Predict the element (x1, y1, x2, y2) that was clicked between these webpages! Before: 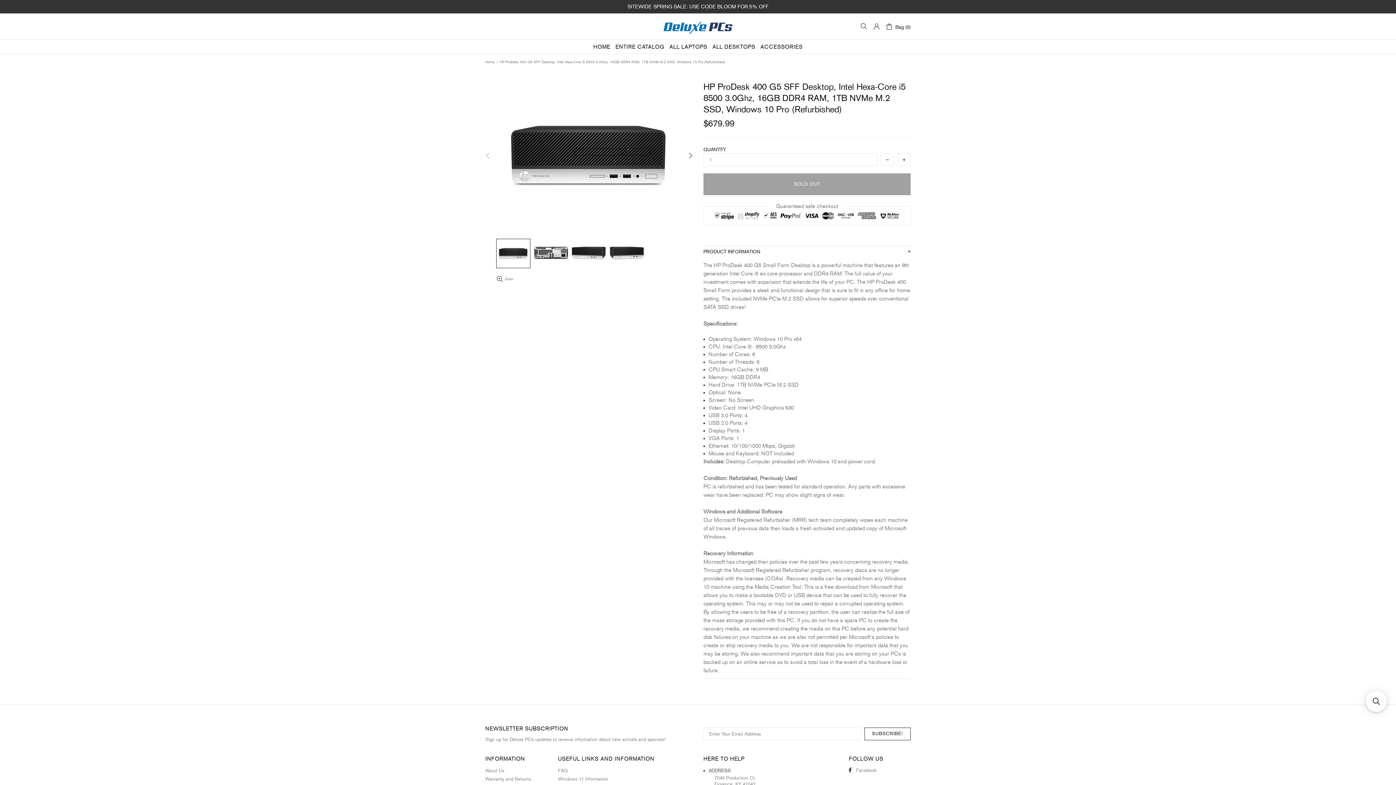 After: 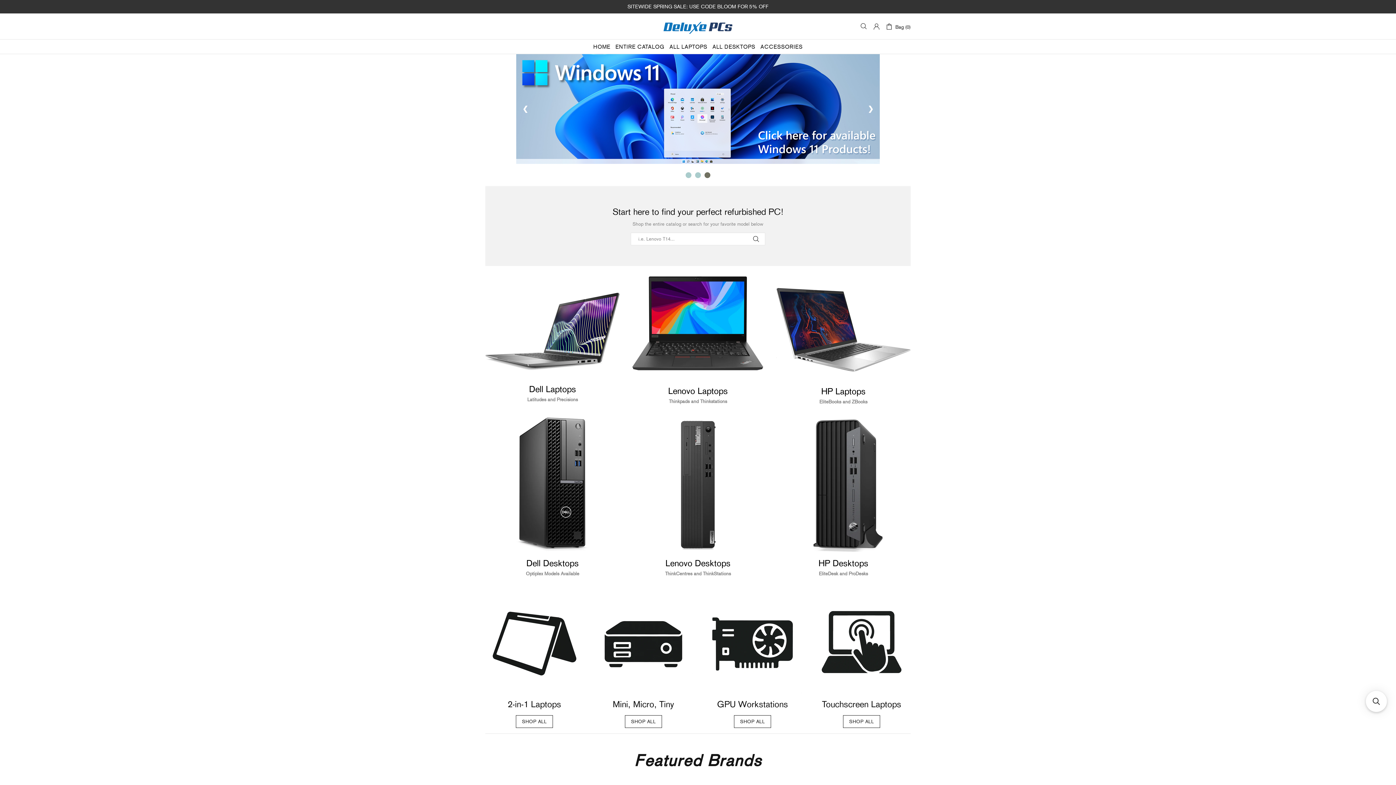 Action: bbox: (661, 19, 734, 33) label: Deluxe PCs